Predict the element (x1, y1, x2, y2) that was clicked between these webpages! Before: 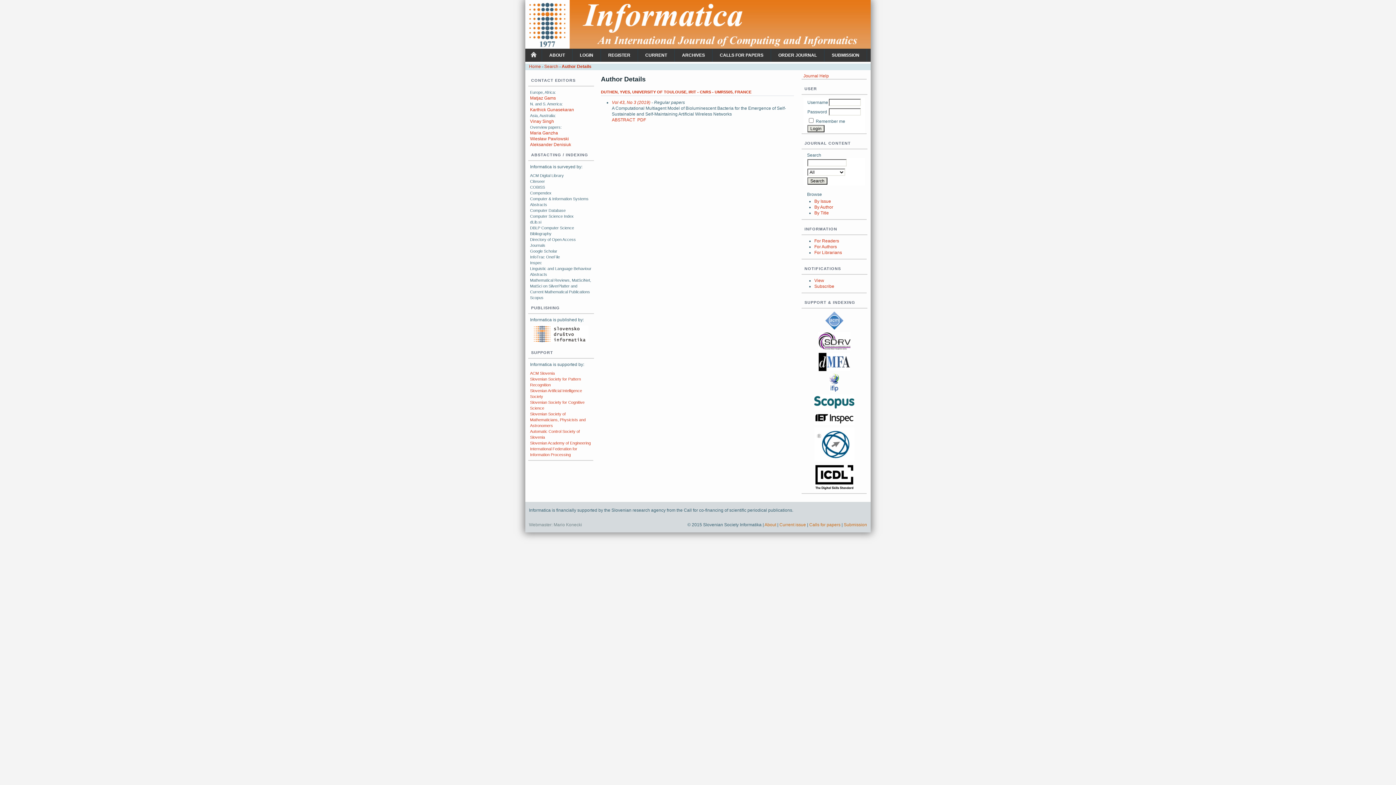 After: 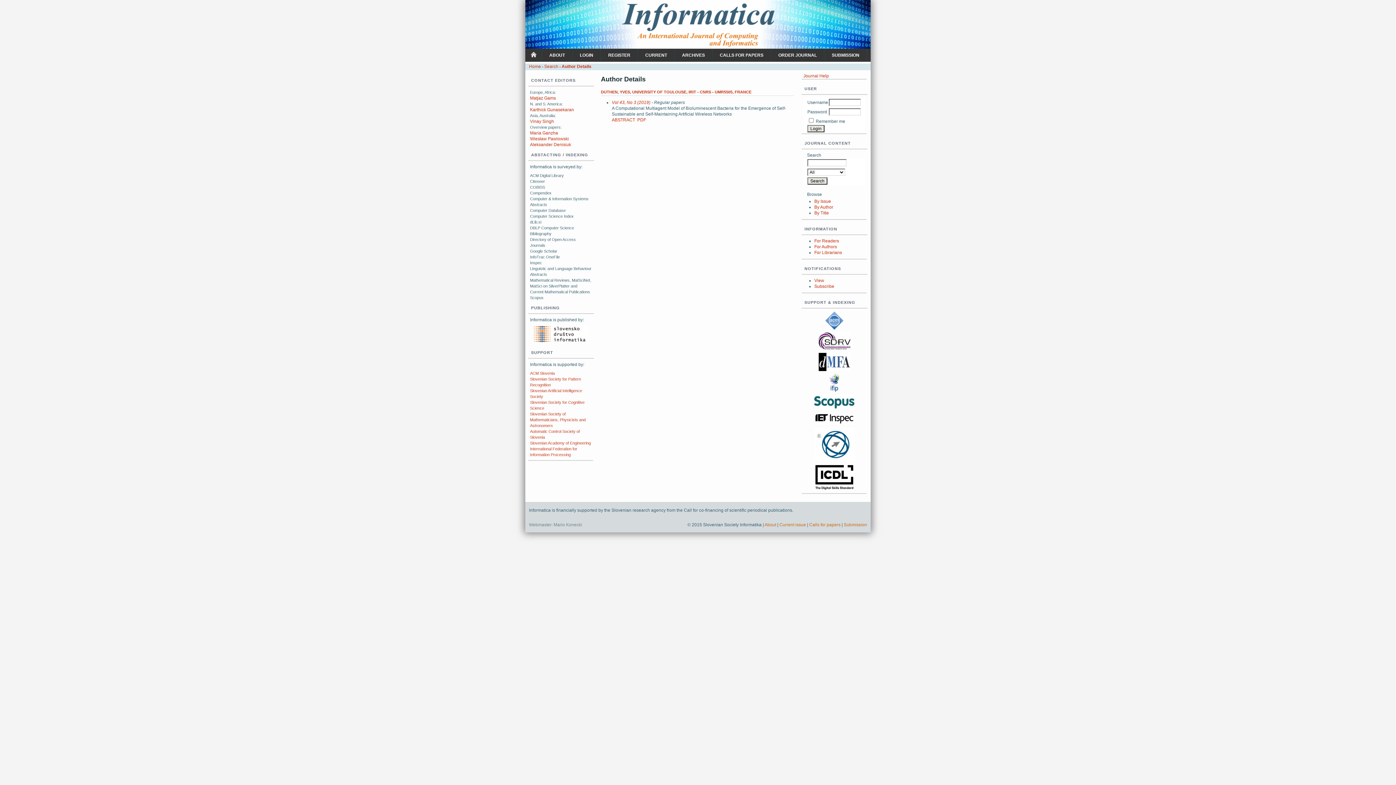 Action: bbox: (814, 423, 854, 428)